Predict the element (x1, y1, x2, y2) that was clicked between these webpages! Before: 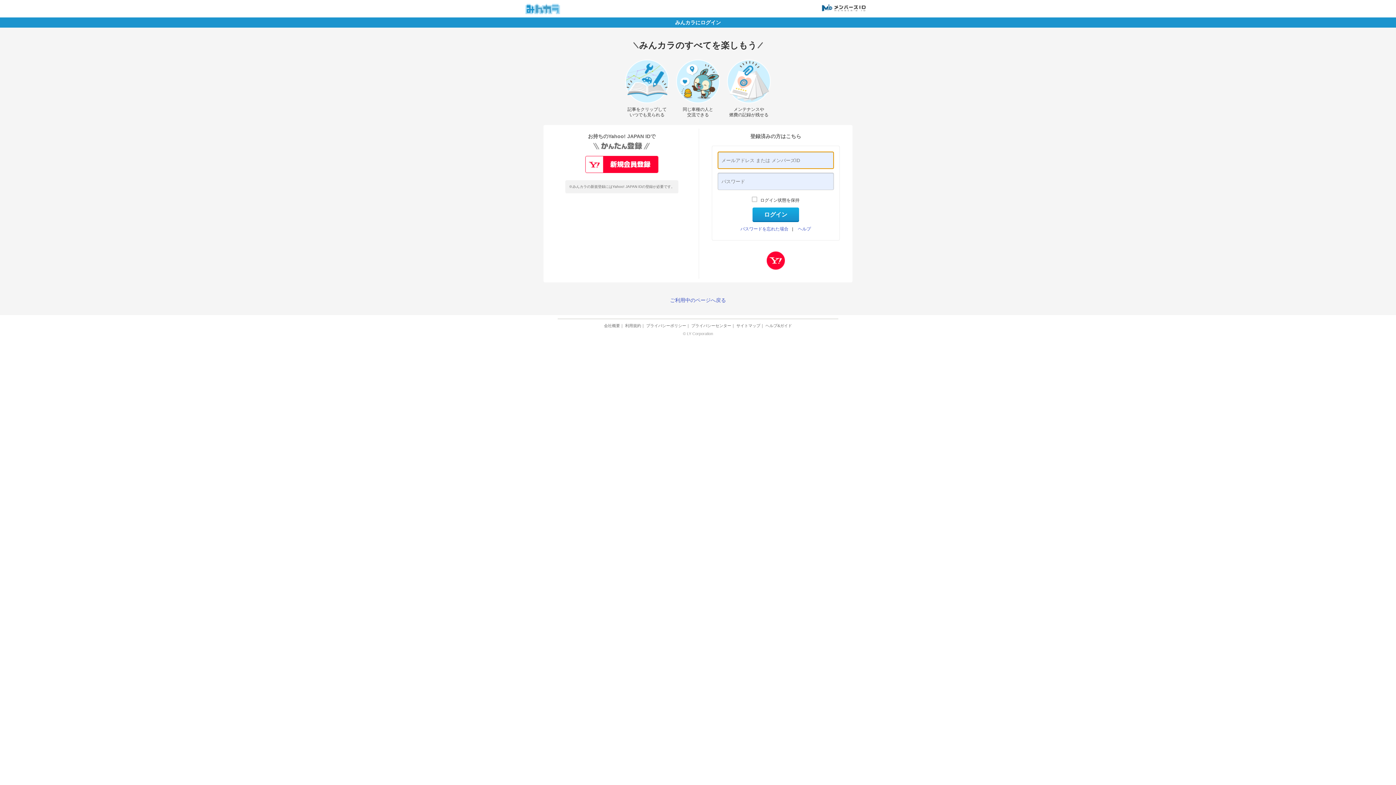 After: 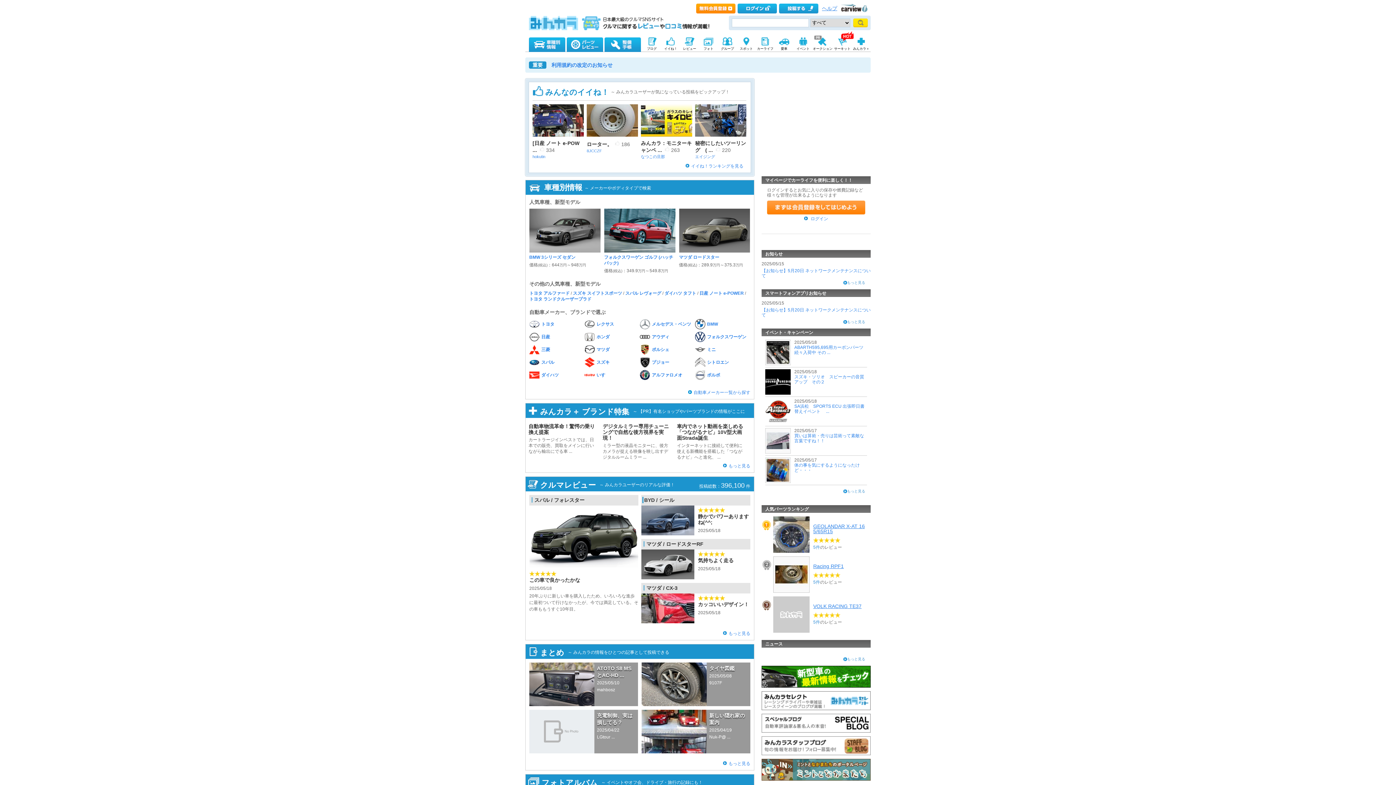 Action: bbox: (525, 9, 564, 15)